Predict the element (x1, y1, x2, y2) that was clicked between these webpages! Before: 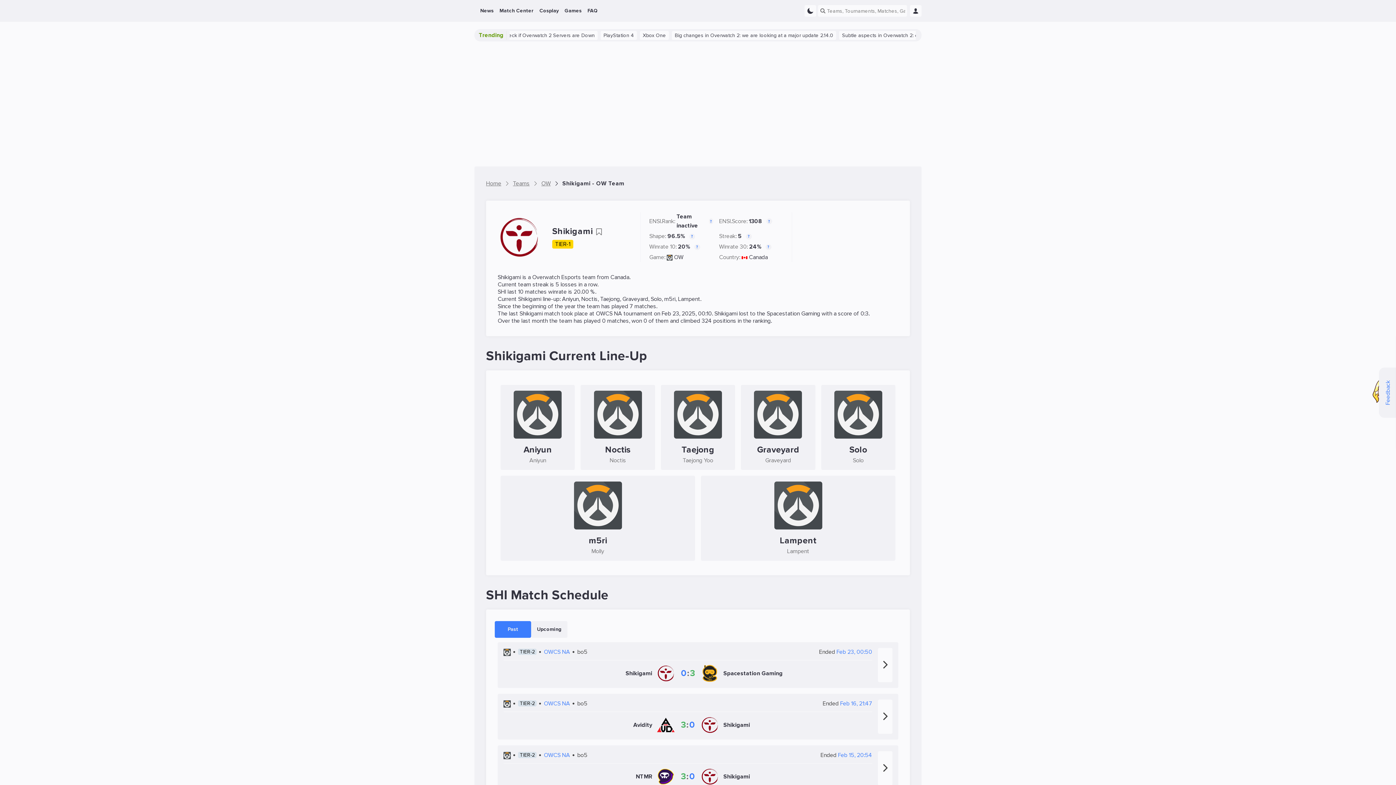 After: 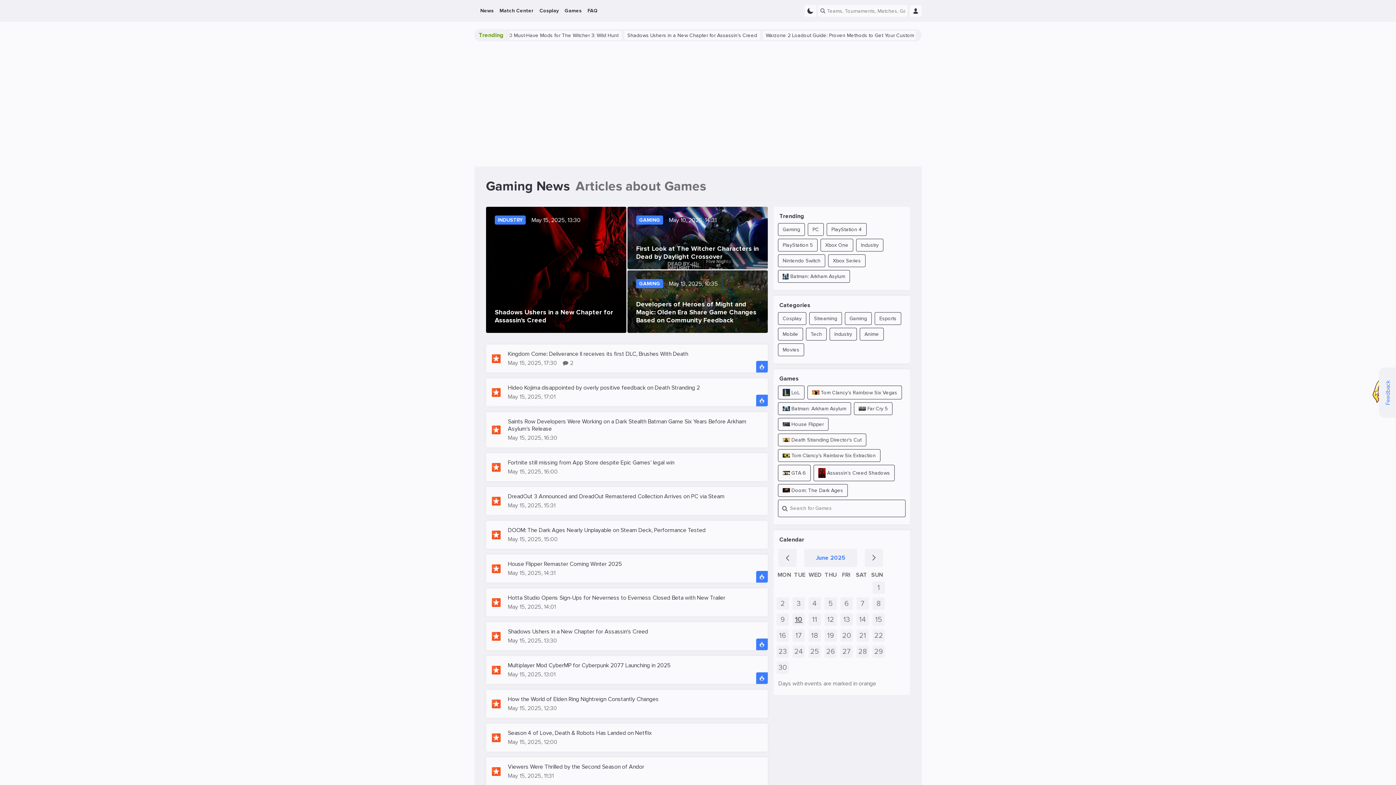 Action: bbox: (477, 0, 496, 21) label: News